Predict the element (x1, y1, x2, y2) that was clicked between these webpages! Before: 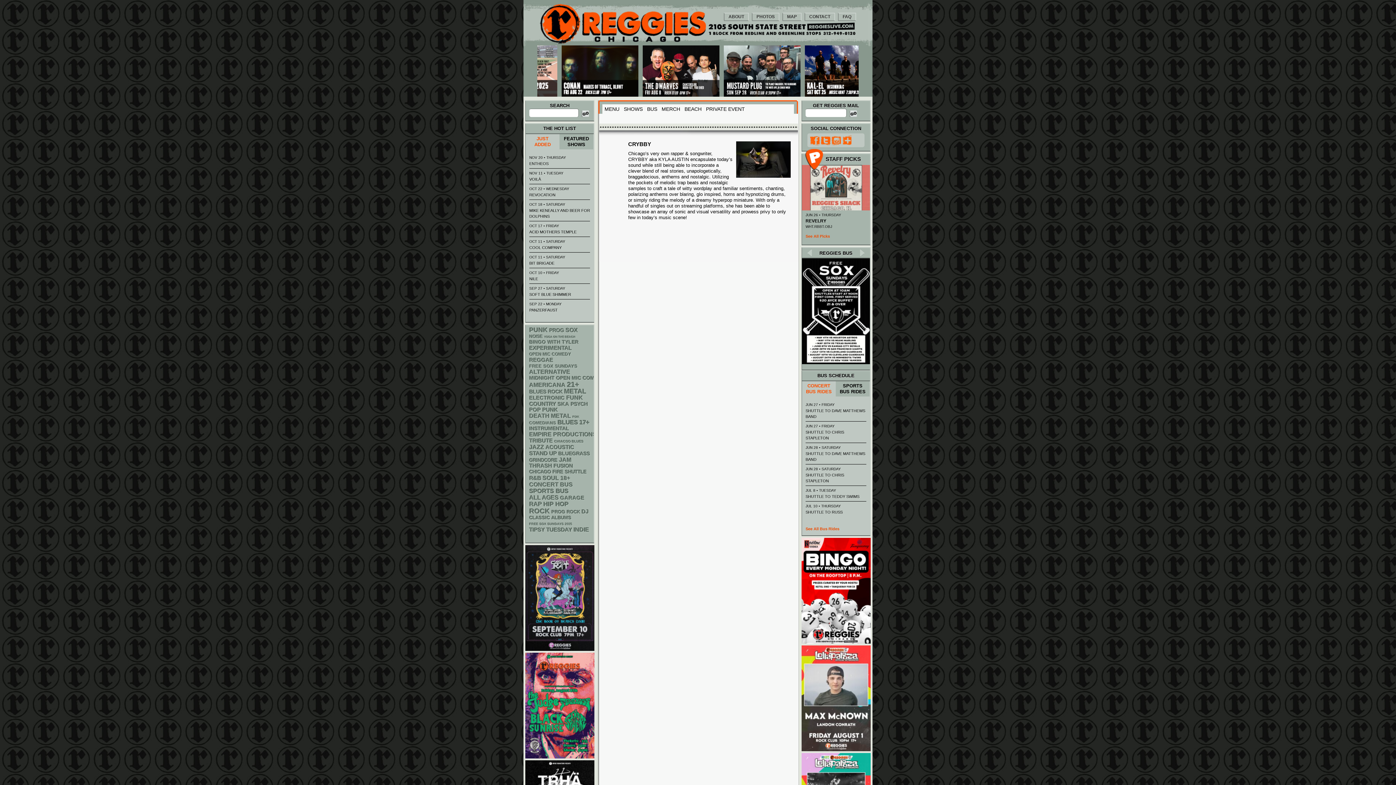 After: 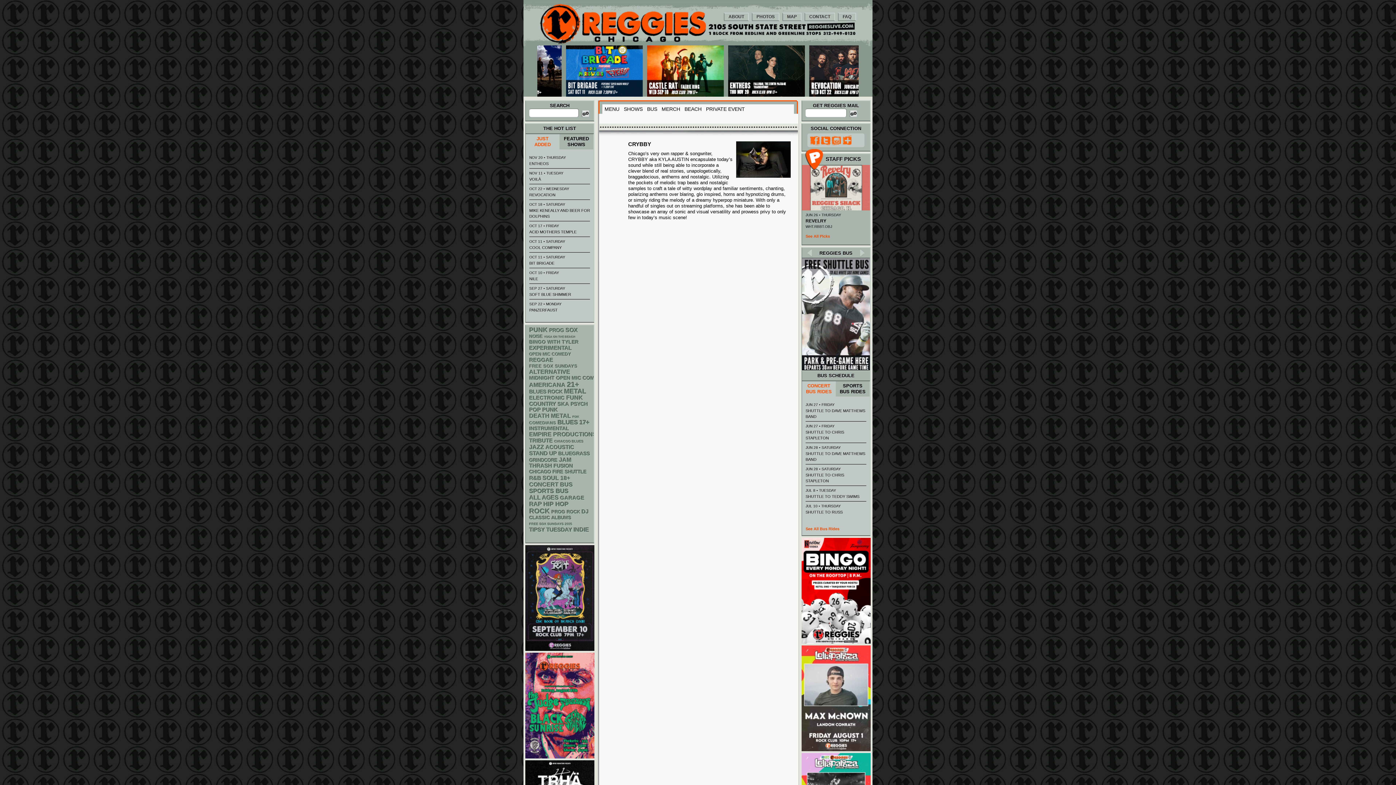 Action: bbox: (860, 249, 864, 256)